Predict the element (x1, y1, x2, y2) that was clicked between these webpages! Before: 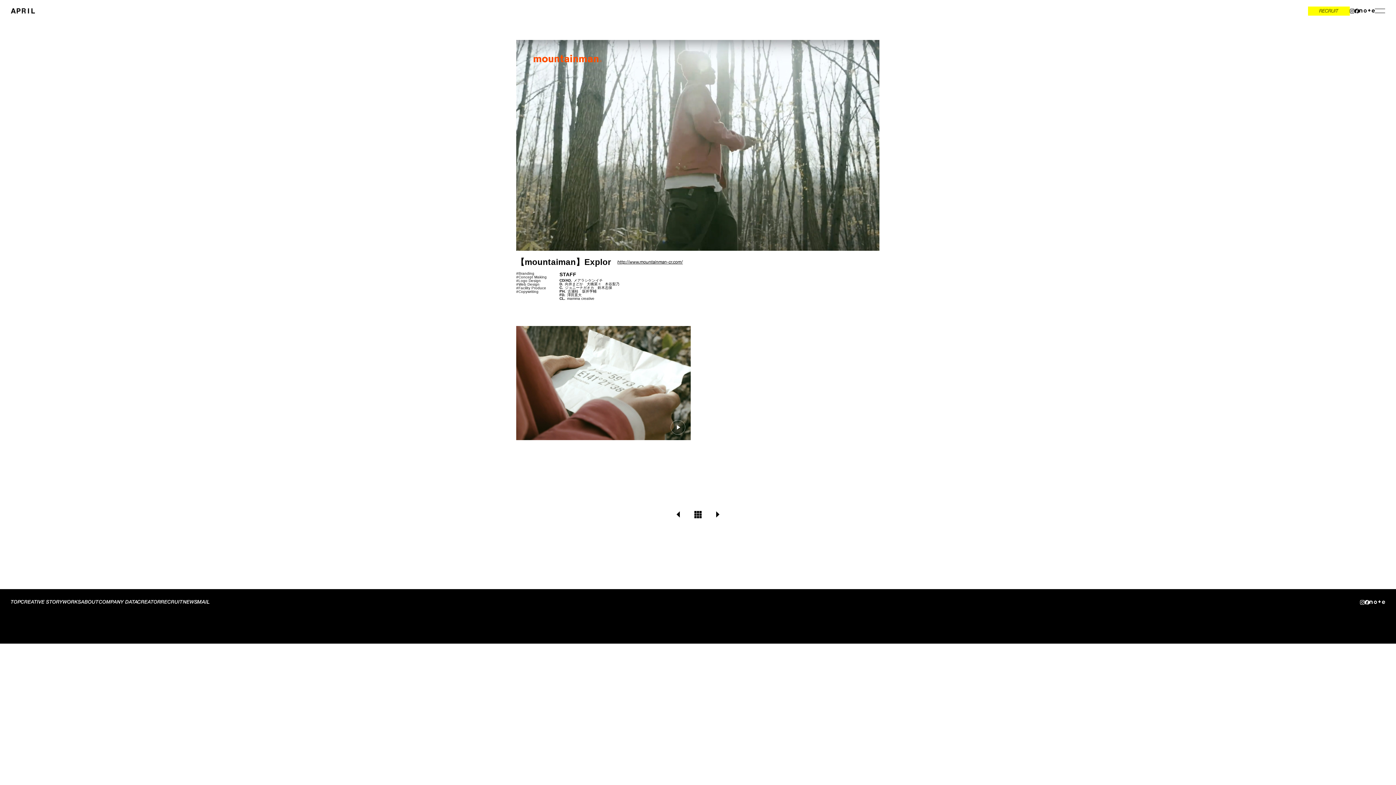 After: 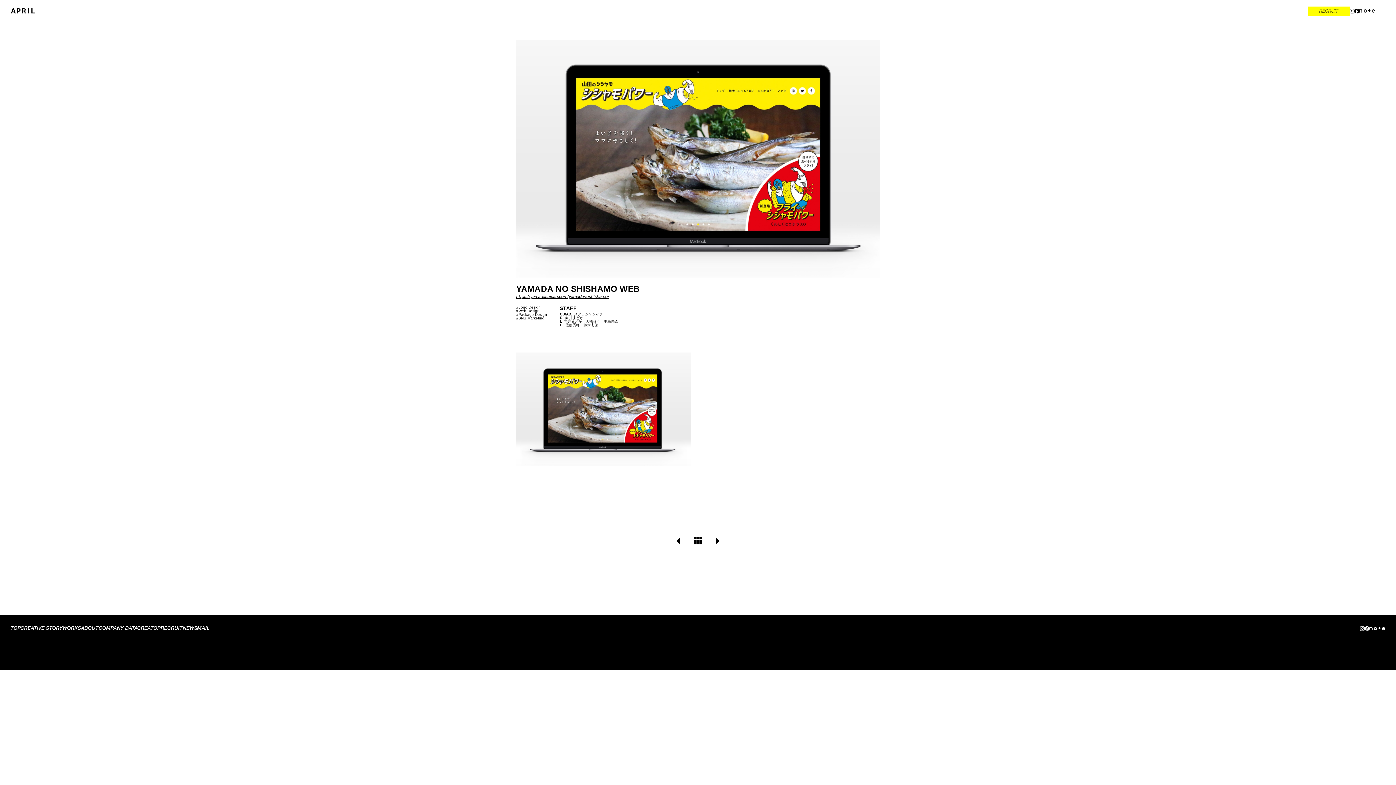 Action: bbox: (676, 511, 680, 517)